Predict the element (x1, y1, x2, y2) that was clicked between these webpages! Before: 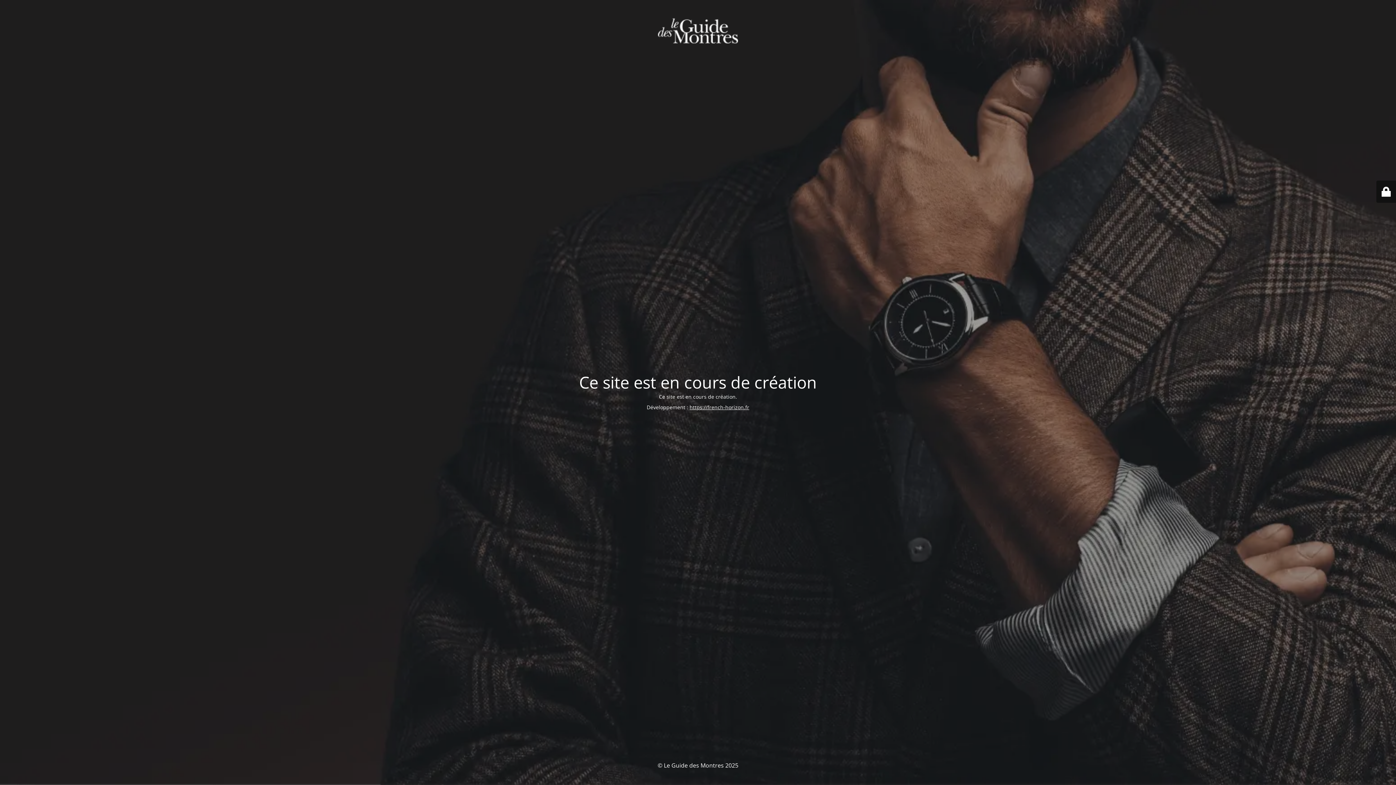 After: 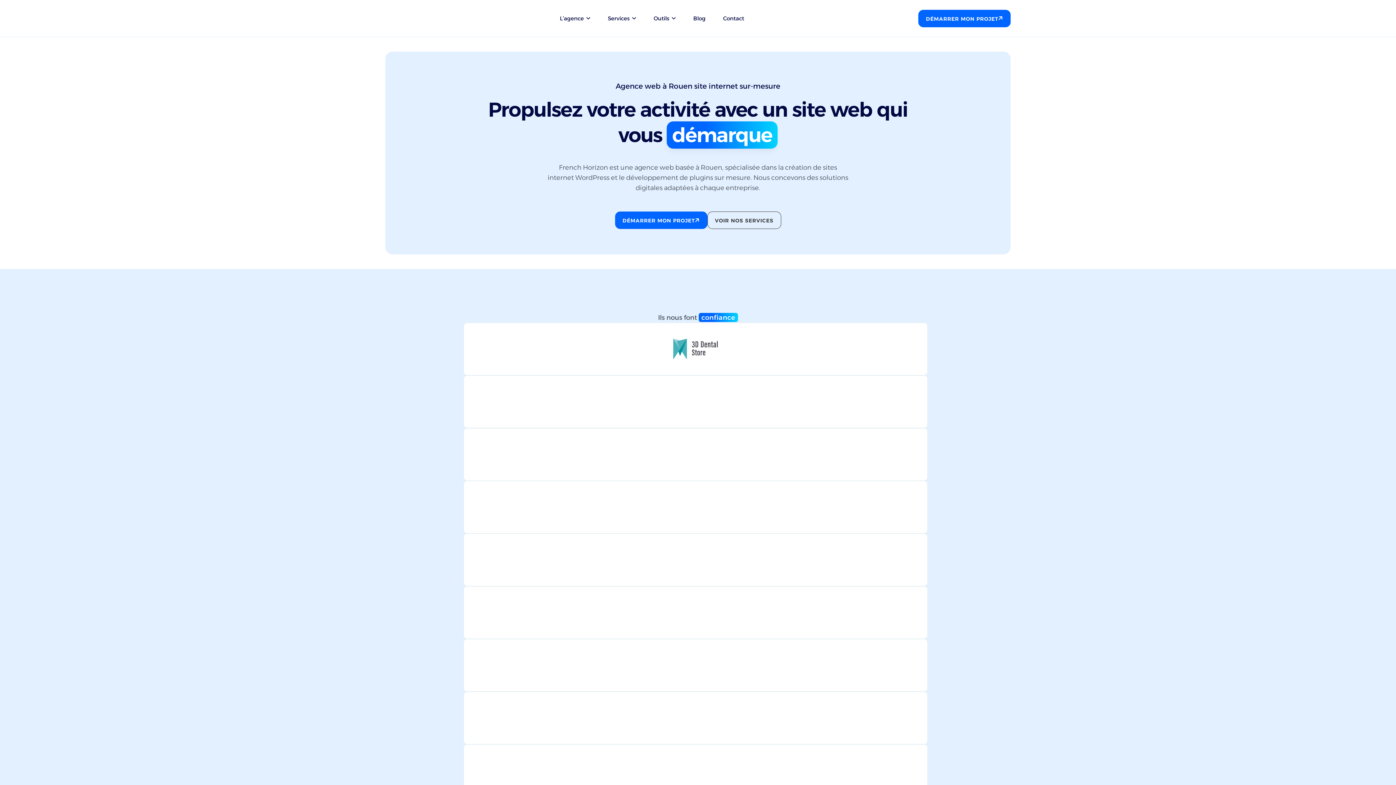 Action: bbox: (689, 403, 749, 410) label: https://french-horizon.fr